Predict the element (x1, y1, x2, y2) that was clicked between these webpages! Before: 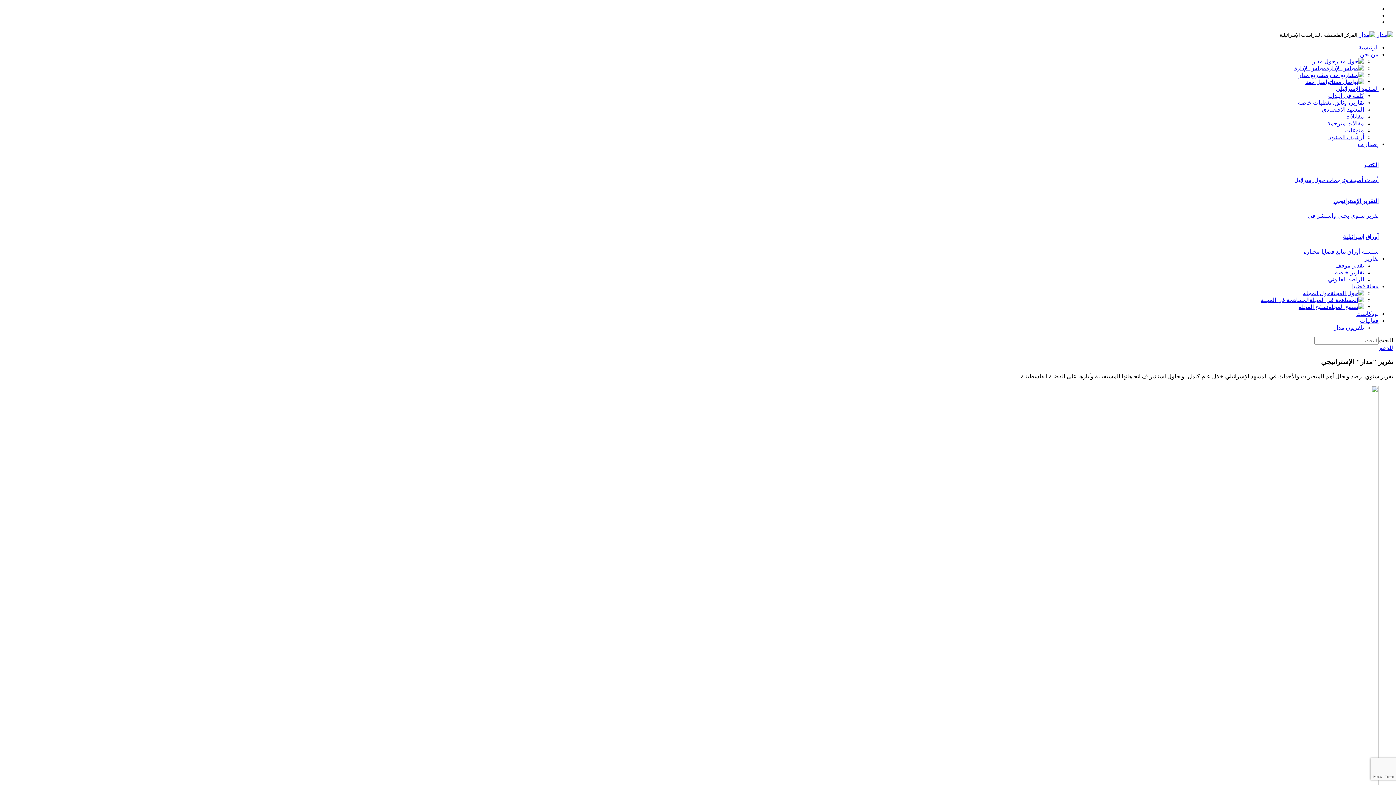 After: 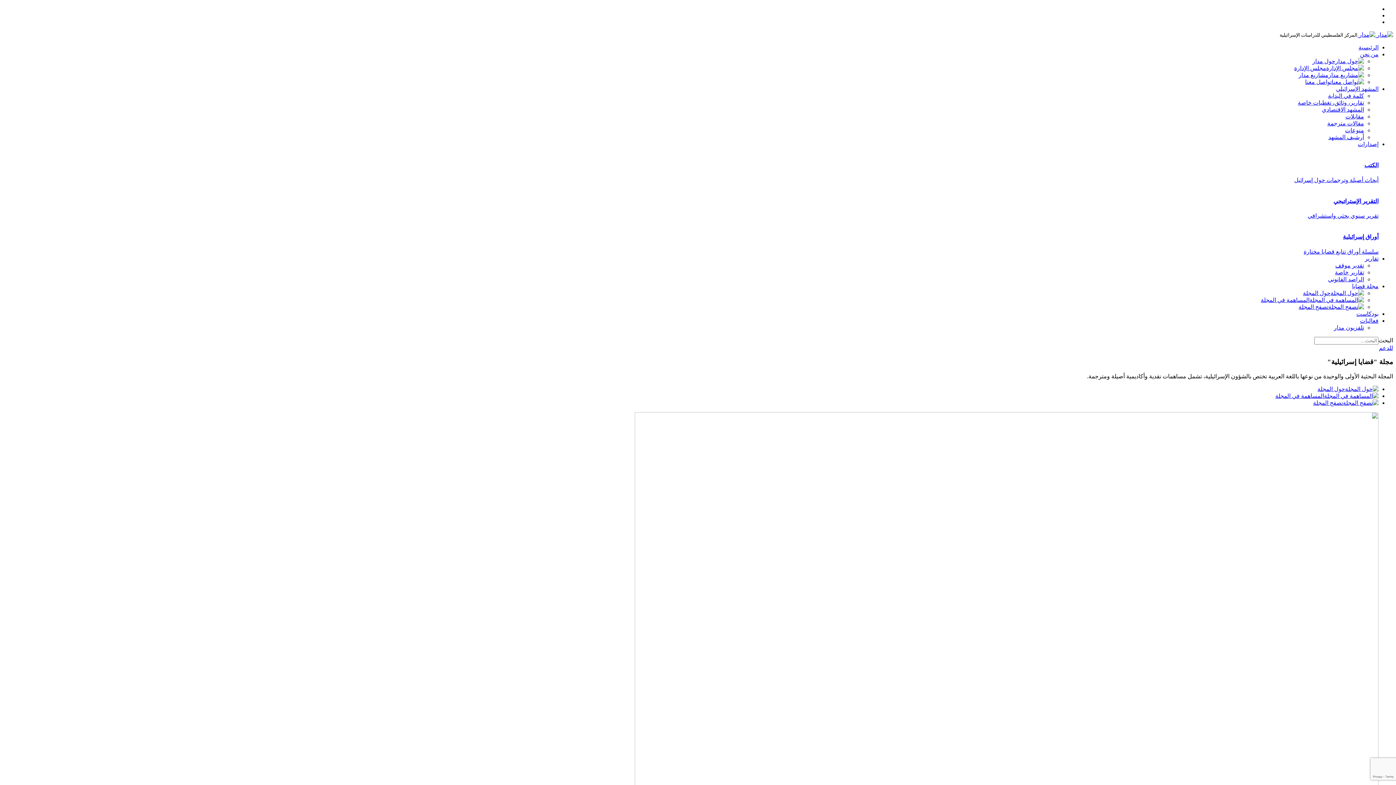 Action: bbox: (1352, 283, 1378, 289) label: مجلة قضايا